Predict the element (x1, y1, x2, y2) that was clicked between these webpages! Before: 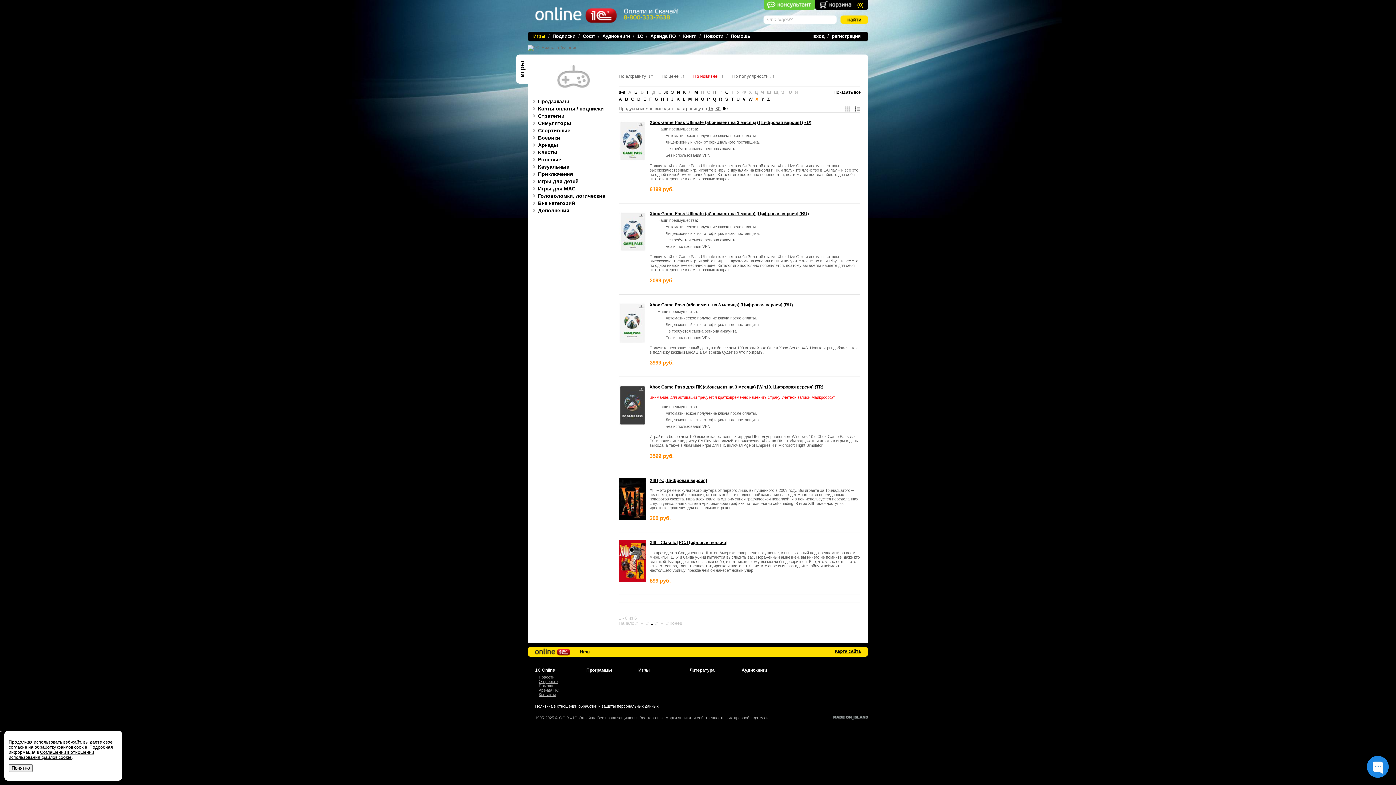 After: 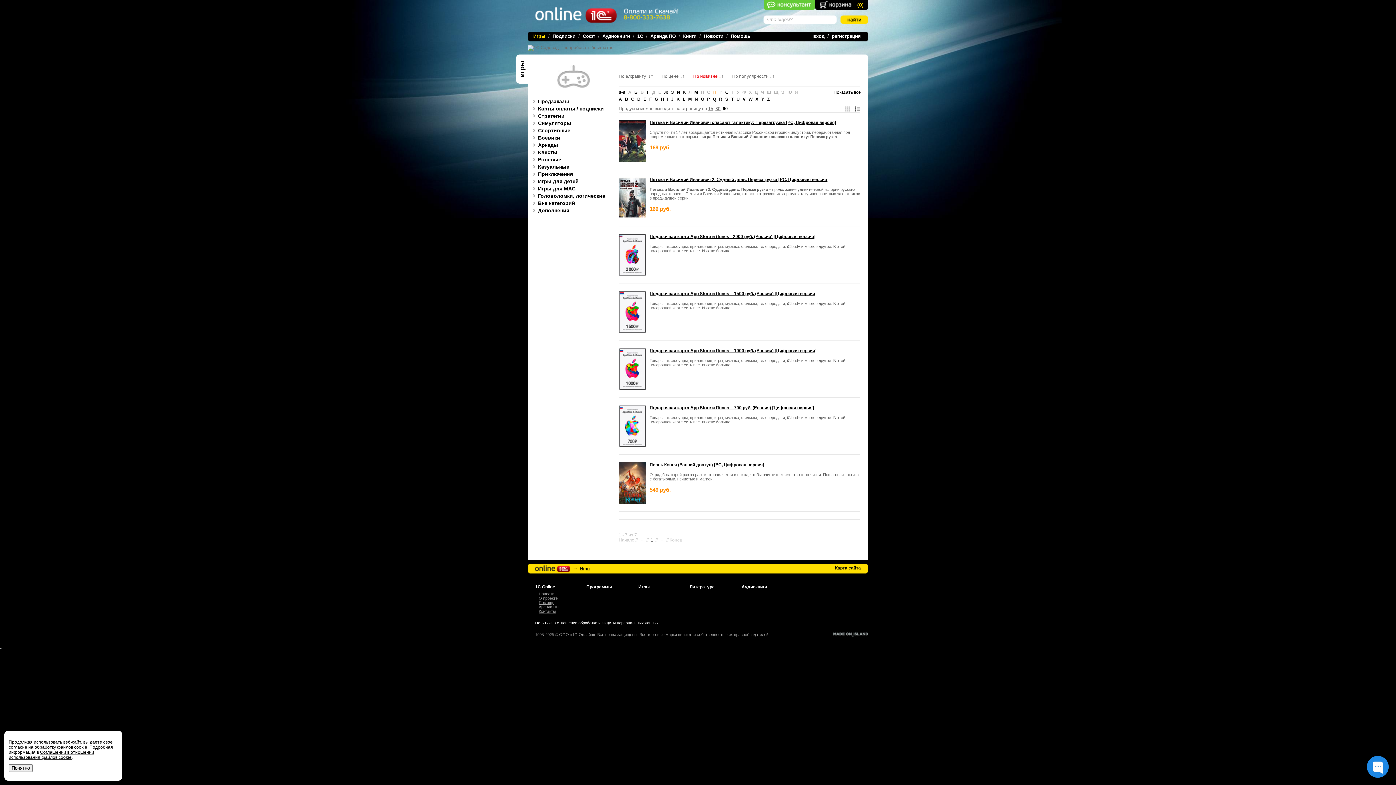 Action: bbox: (713, 89, 716, 94) label: П